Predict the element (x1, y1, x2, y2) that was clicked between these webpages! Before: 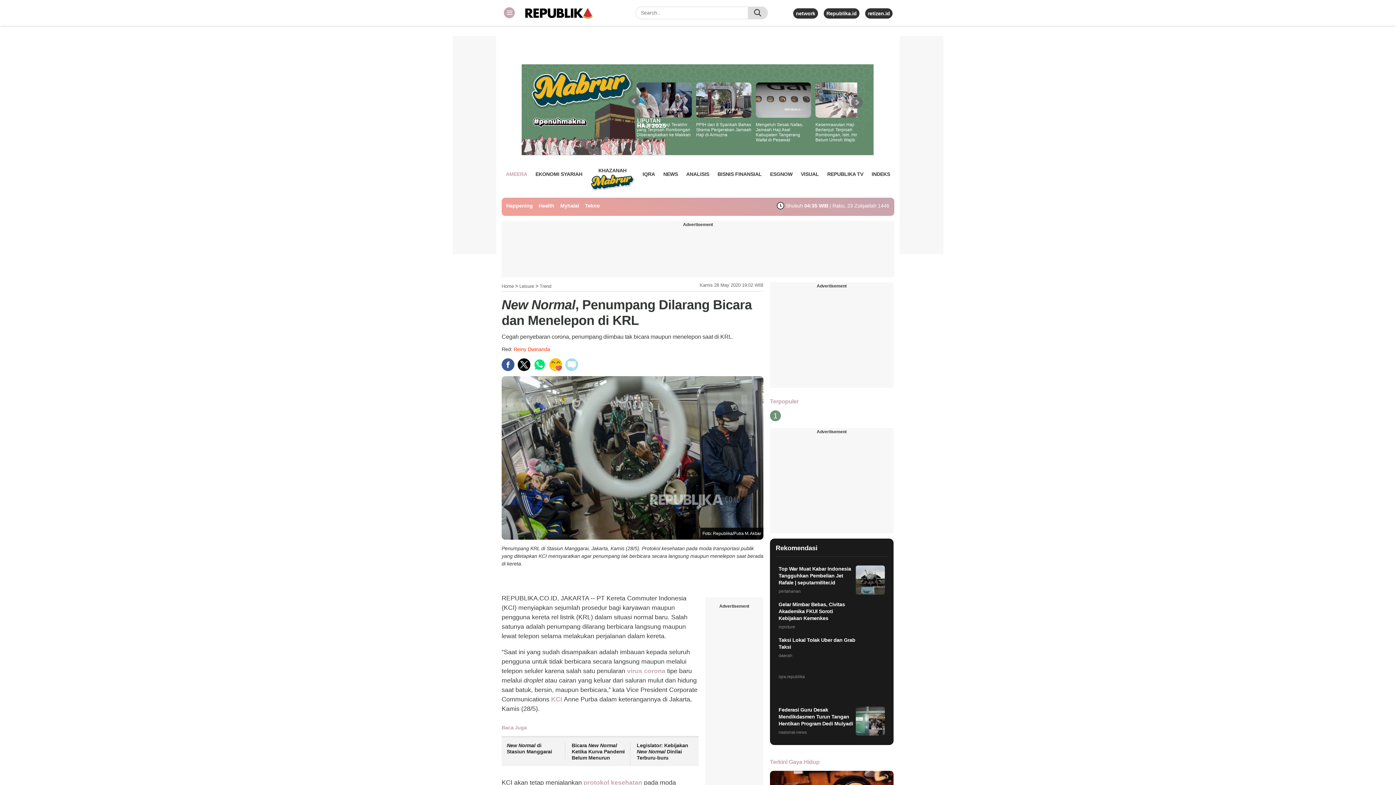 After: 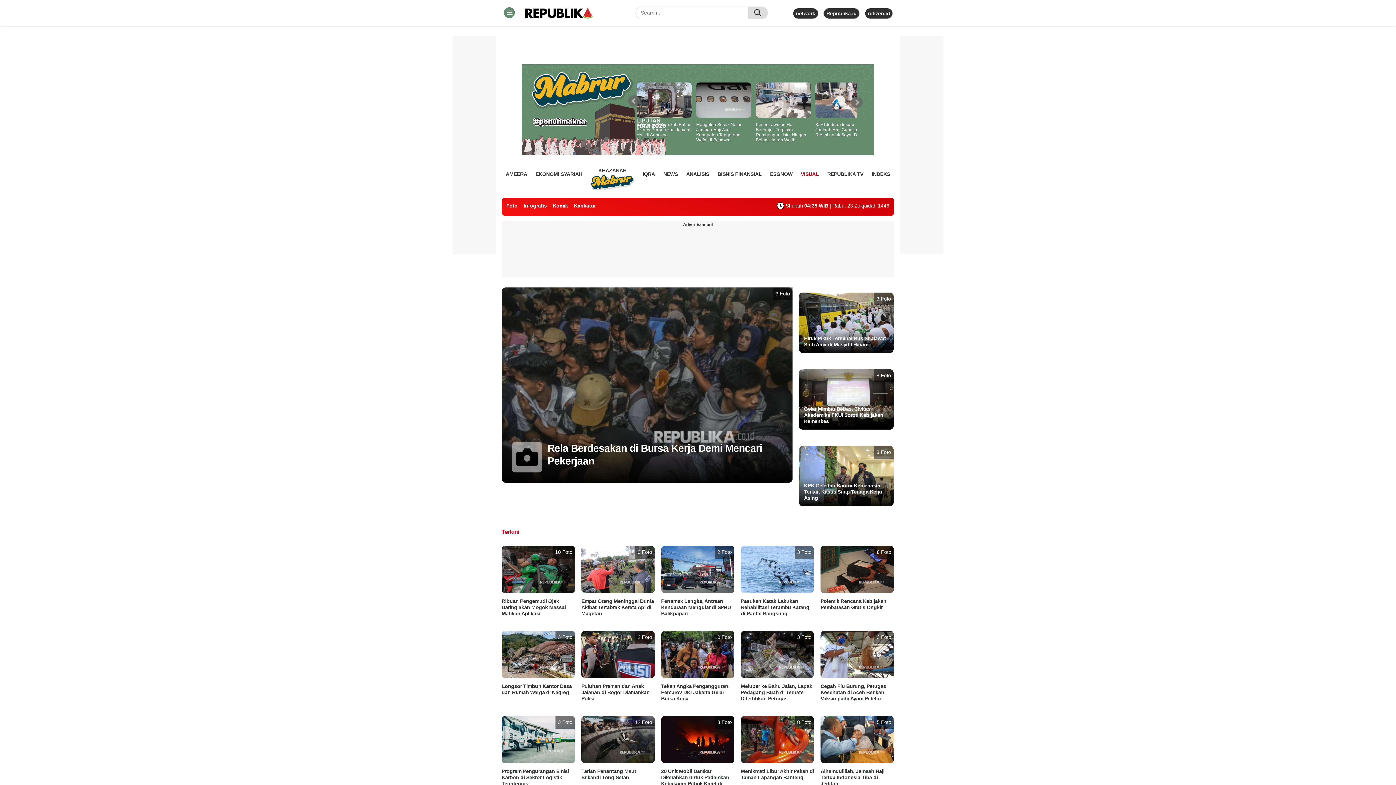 Action: bbox: (801, 168, 819, 179) label: VISUAL